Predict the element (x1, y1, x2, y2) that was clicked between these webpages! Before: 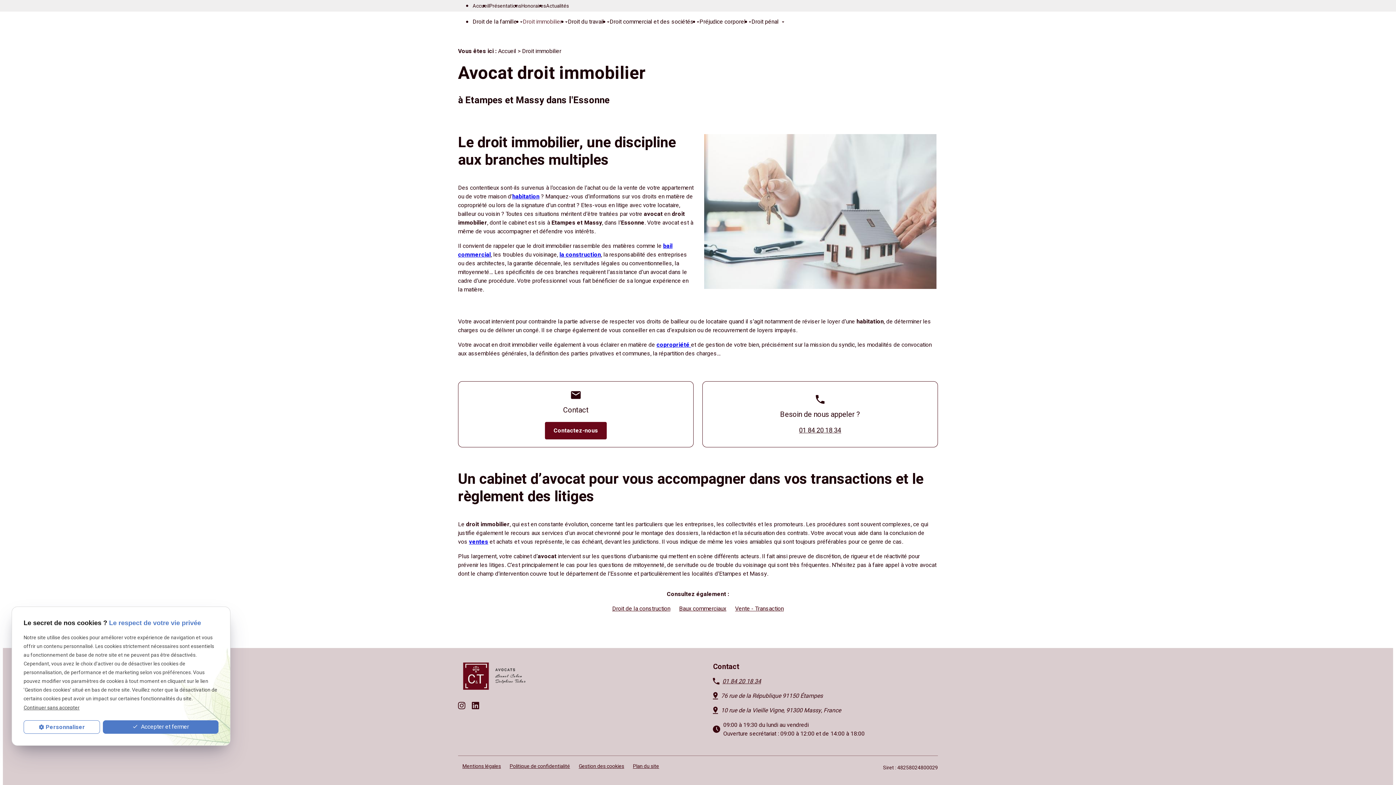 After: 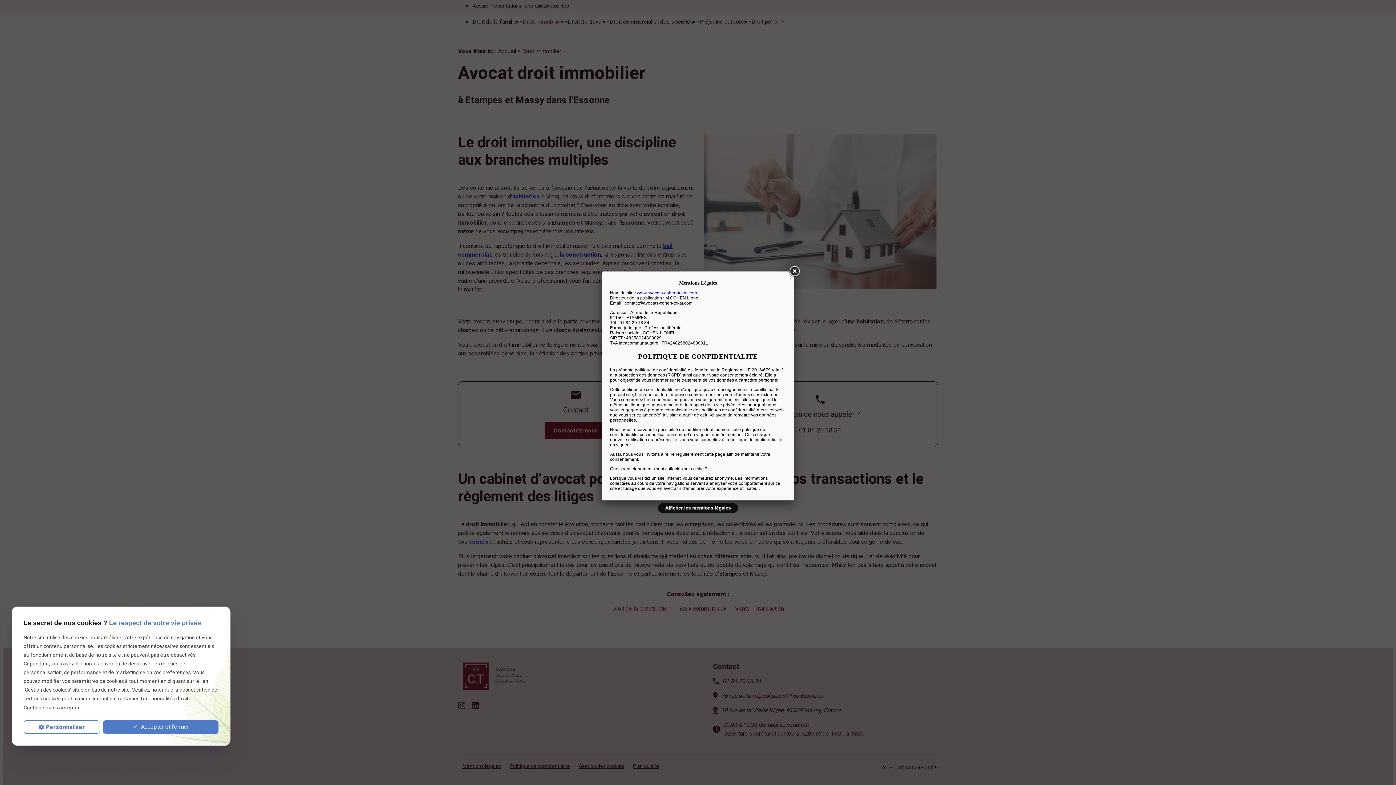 Action: bbox: (462, 762, 501, 770) label: Mentions légales